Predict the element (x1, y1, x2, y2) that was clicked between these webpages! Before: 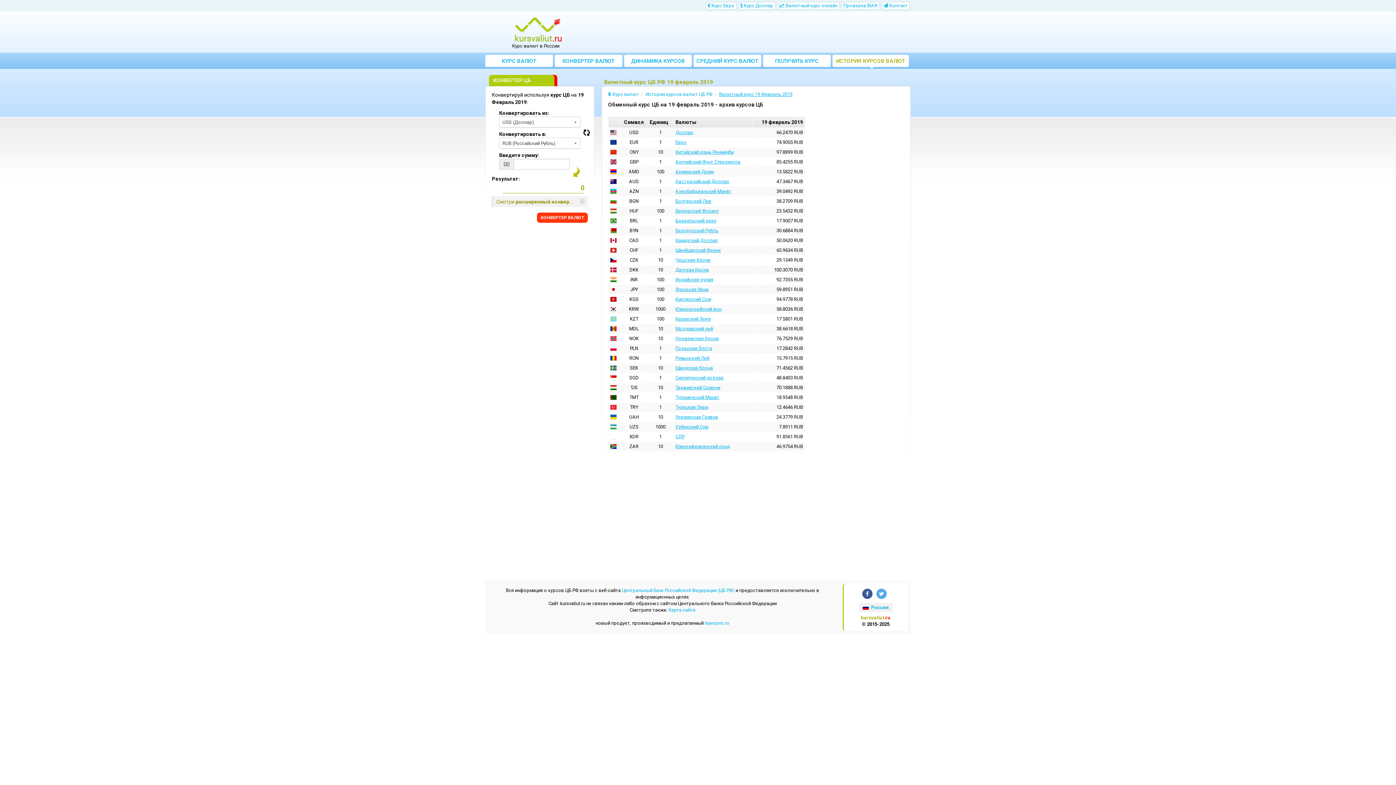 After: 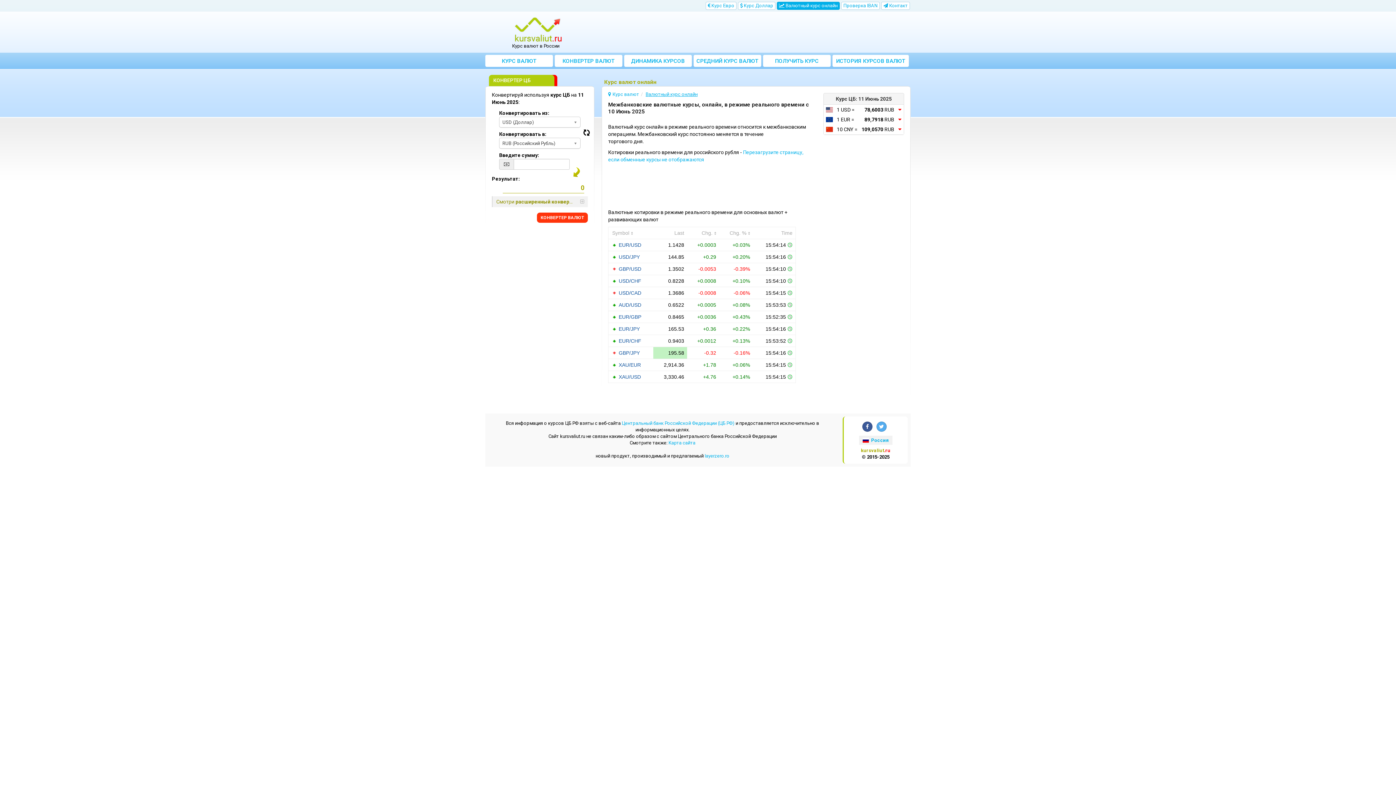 Action: label:  Bалютный курс онлайн bbox: (777, 1, 840, 9)